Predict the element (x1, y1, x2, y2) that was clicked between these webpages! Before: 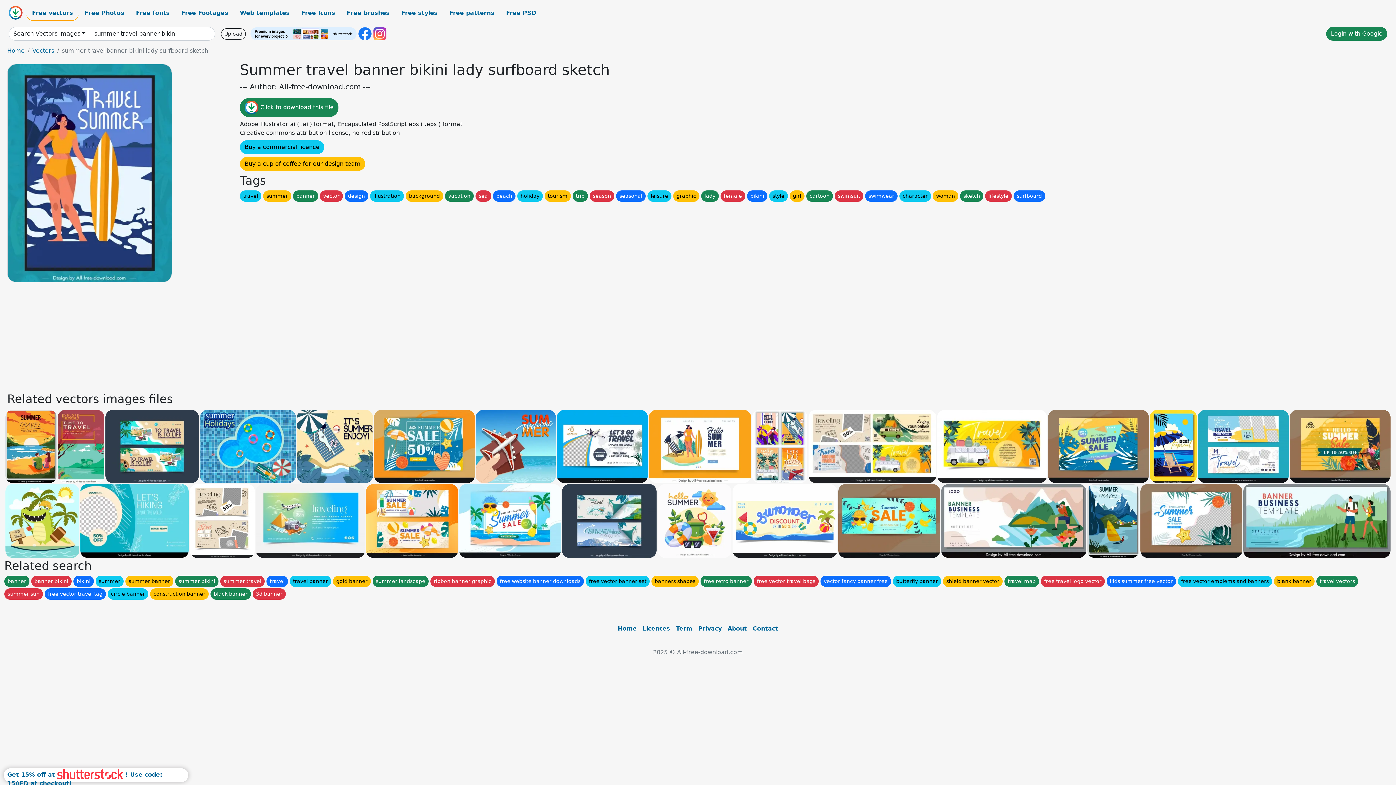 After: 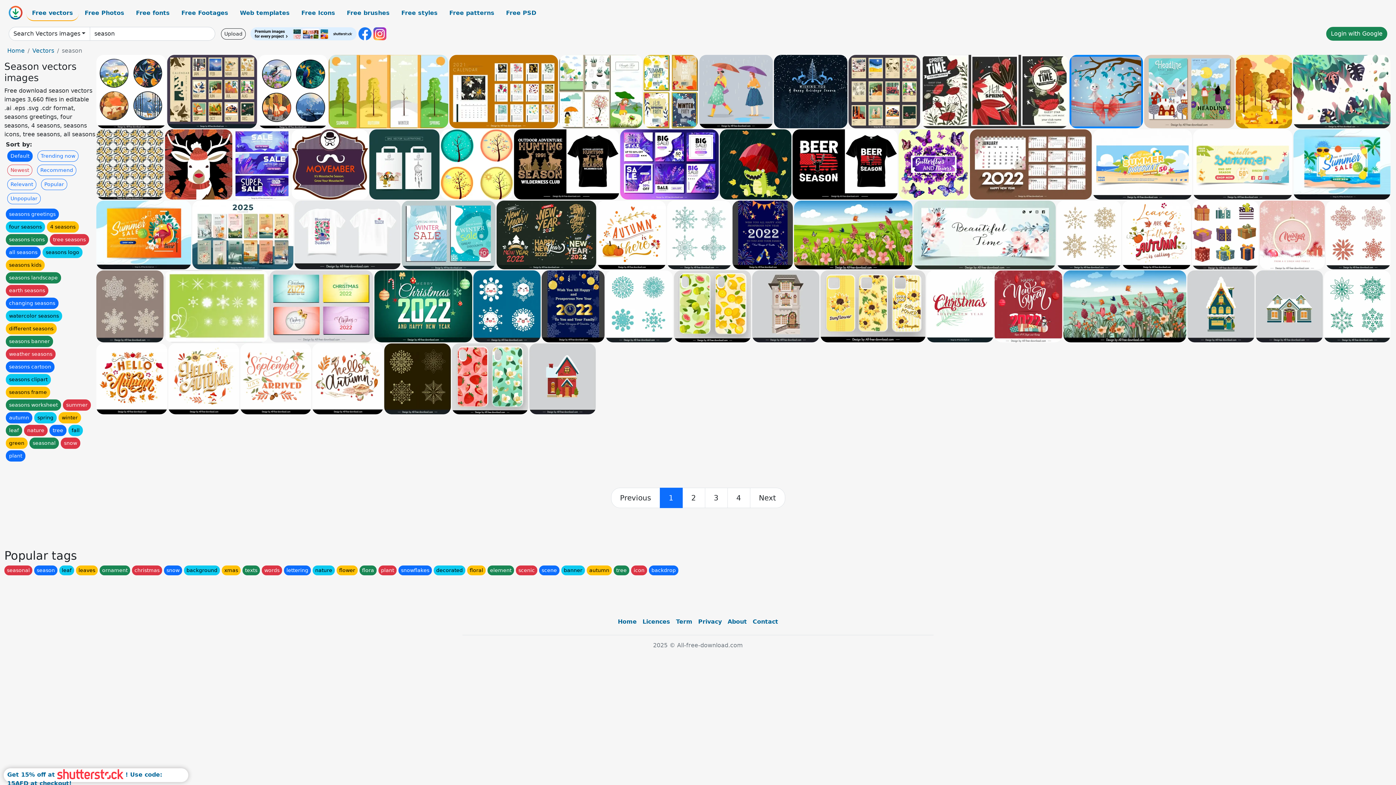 Action: bbox: (589, 190, 614, 201) label: season